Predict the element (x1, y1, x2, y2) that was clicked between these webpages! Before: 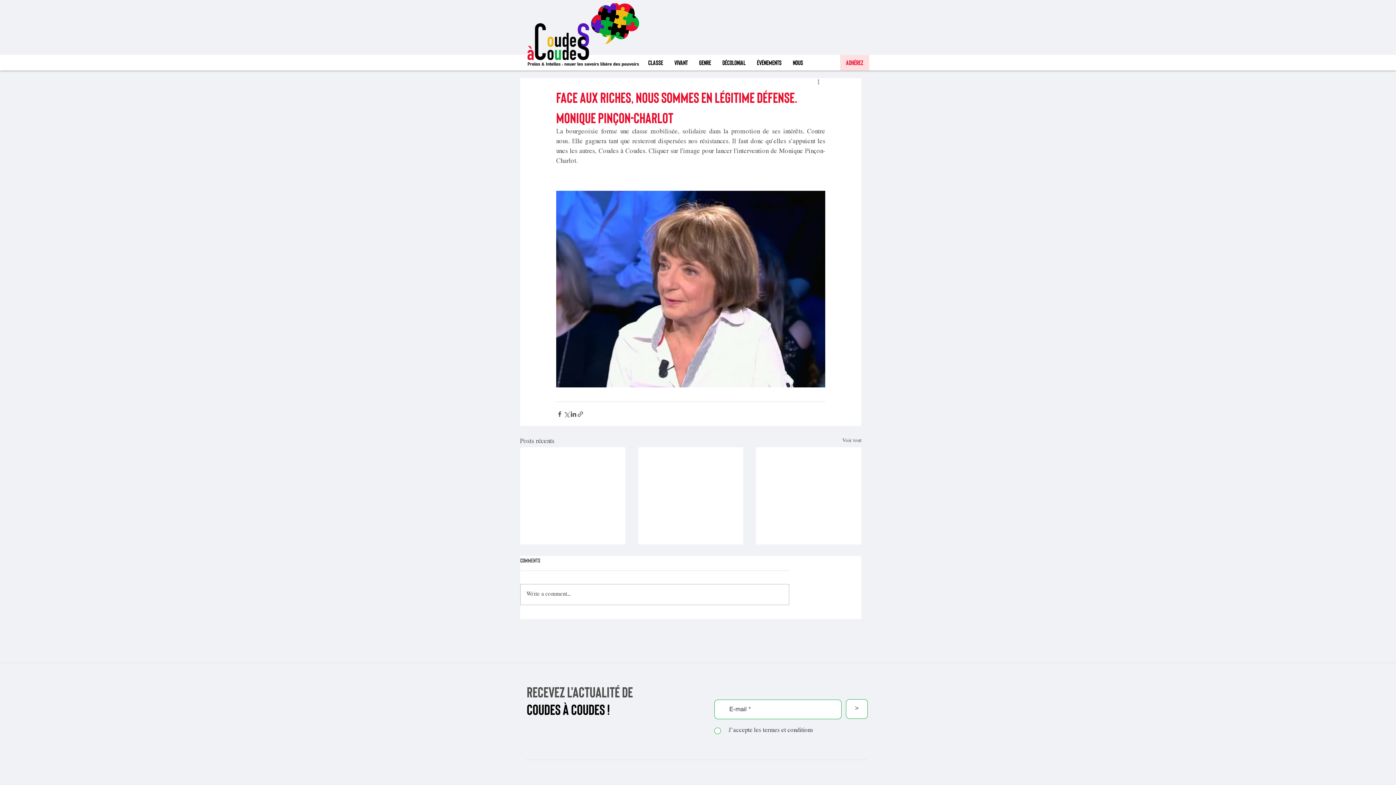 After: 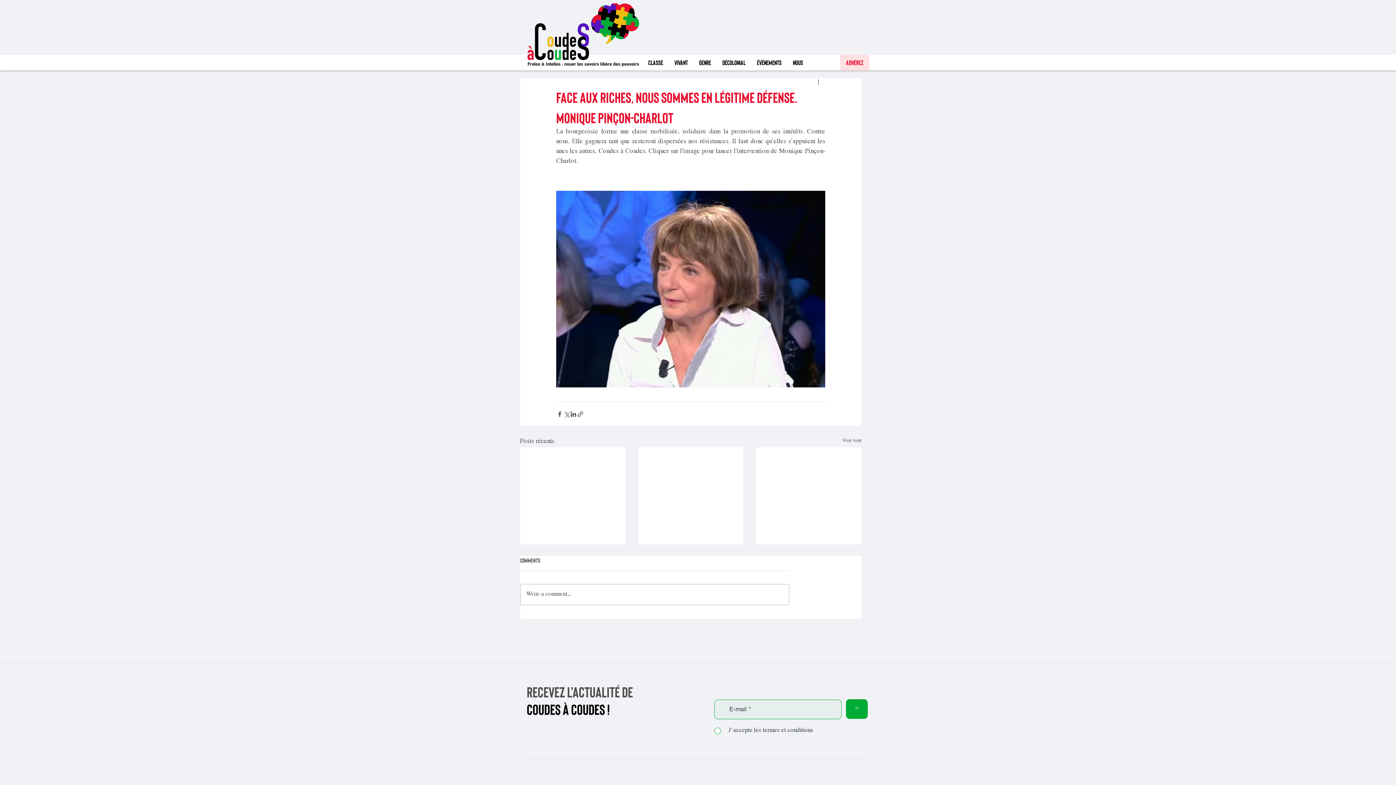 Action: bbox: (846, 699, 868, 719) label: >